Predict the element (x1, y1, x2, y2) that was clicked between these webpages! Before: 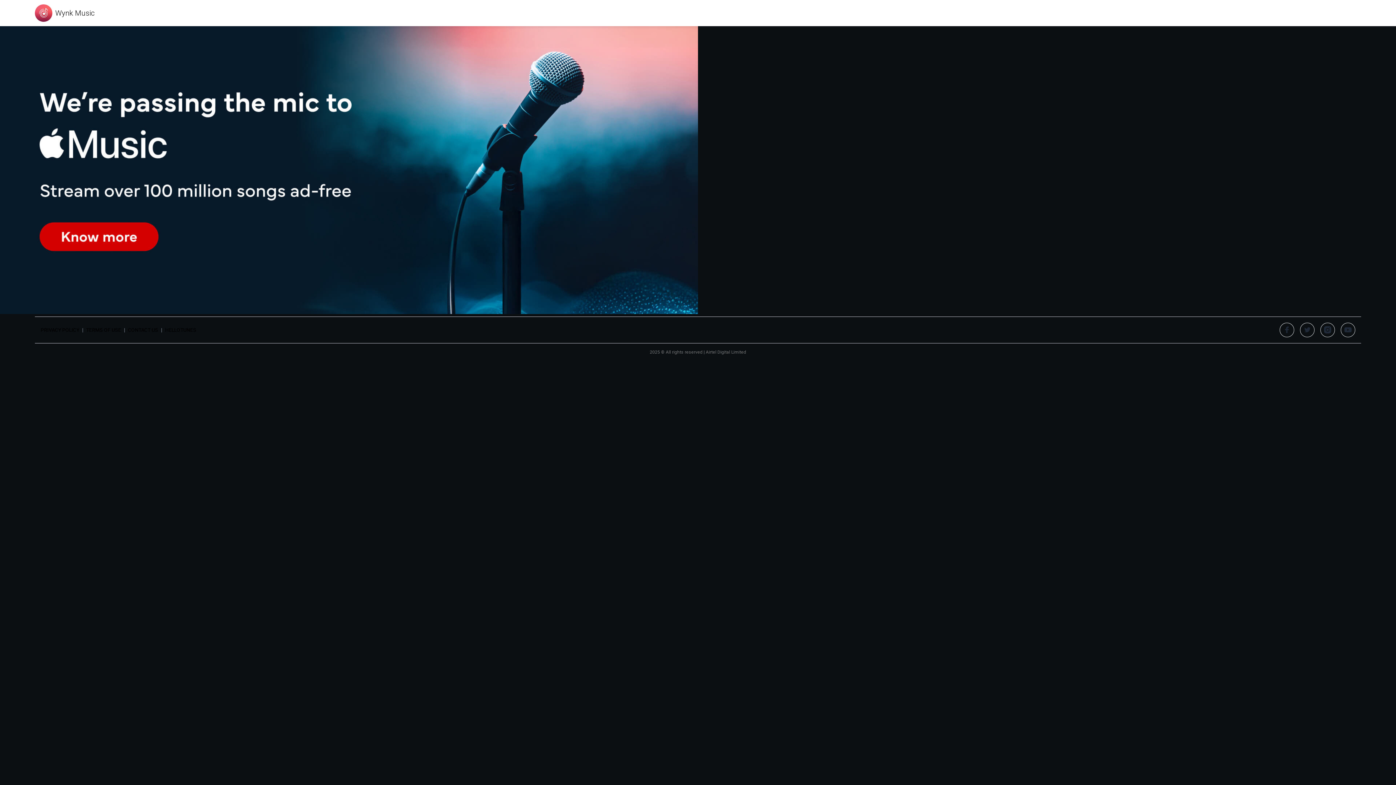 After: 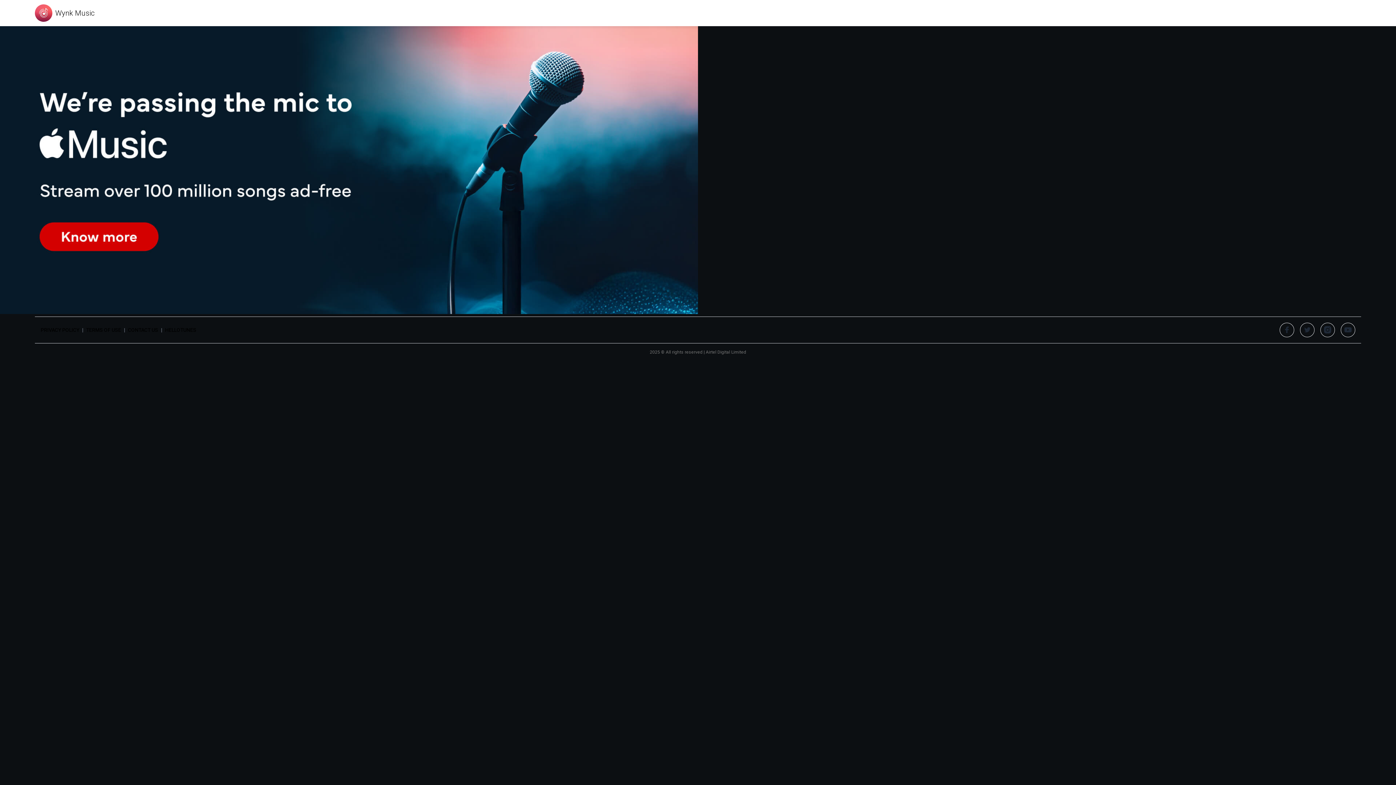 Action: bbox: (1280, 322, 1294, 337)